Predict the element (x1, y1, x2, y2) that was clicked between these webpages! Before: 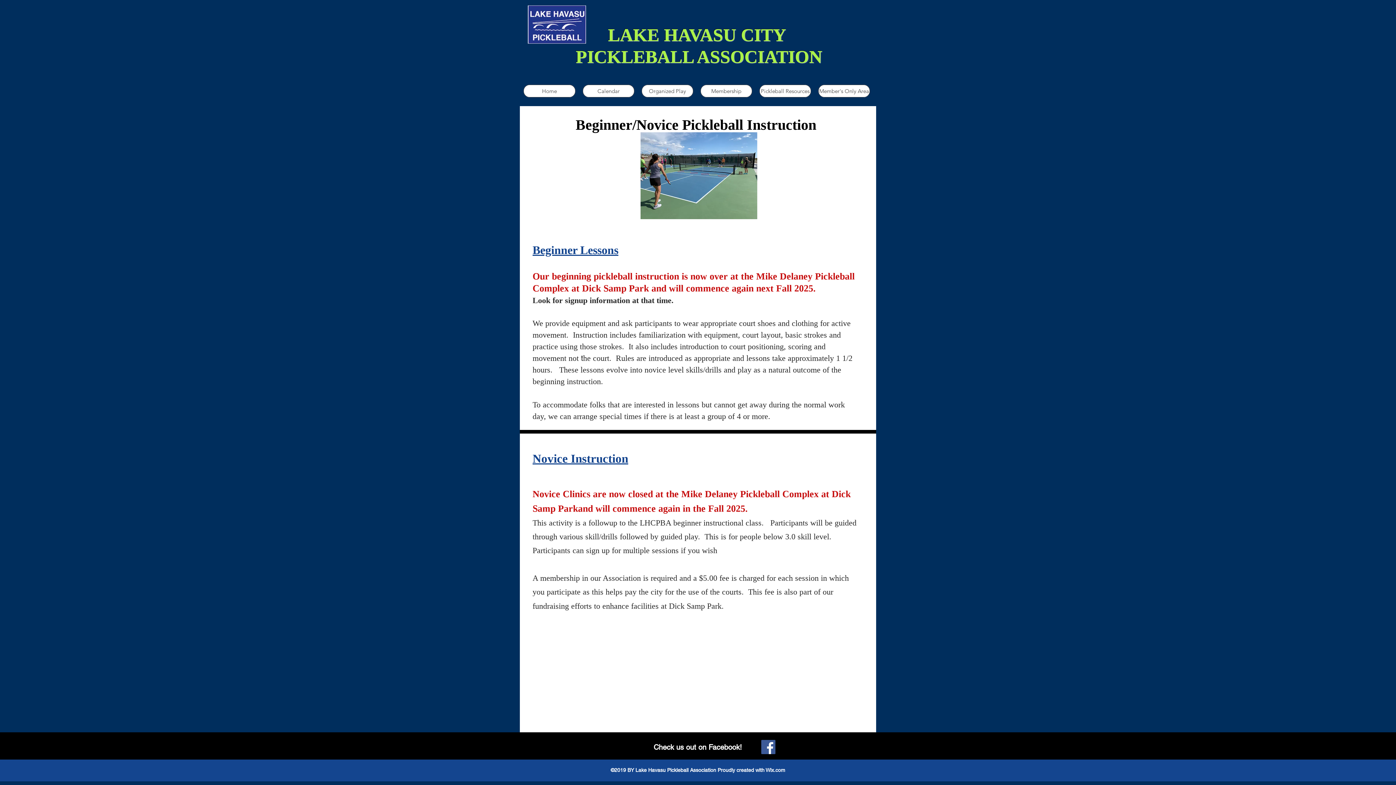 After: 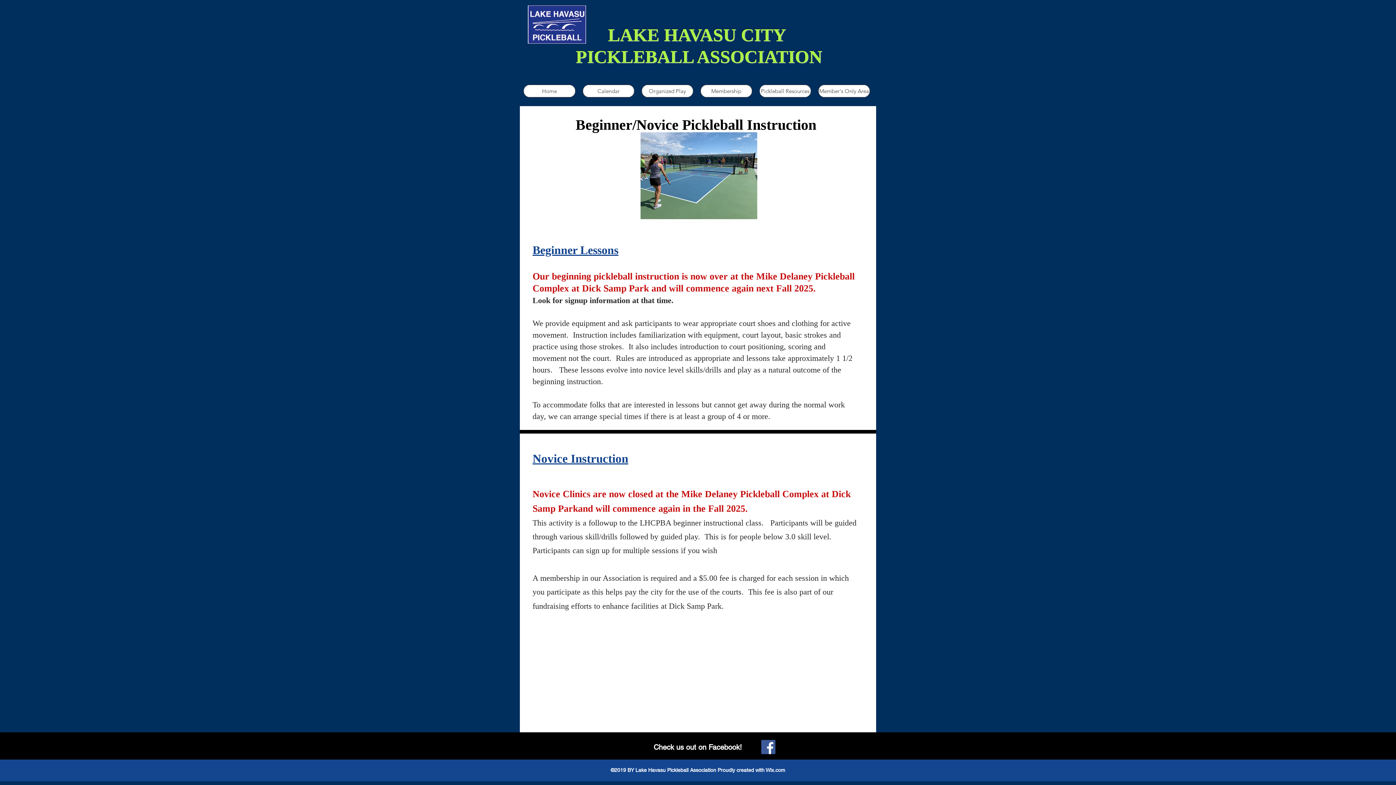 Action: label: Organized Play bbox: (641, 84, 693, 97)